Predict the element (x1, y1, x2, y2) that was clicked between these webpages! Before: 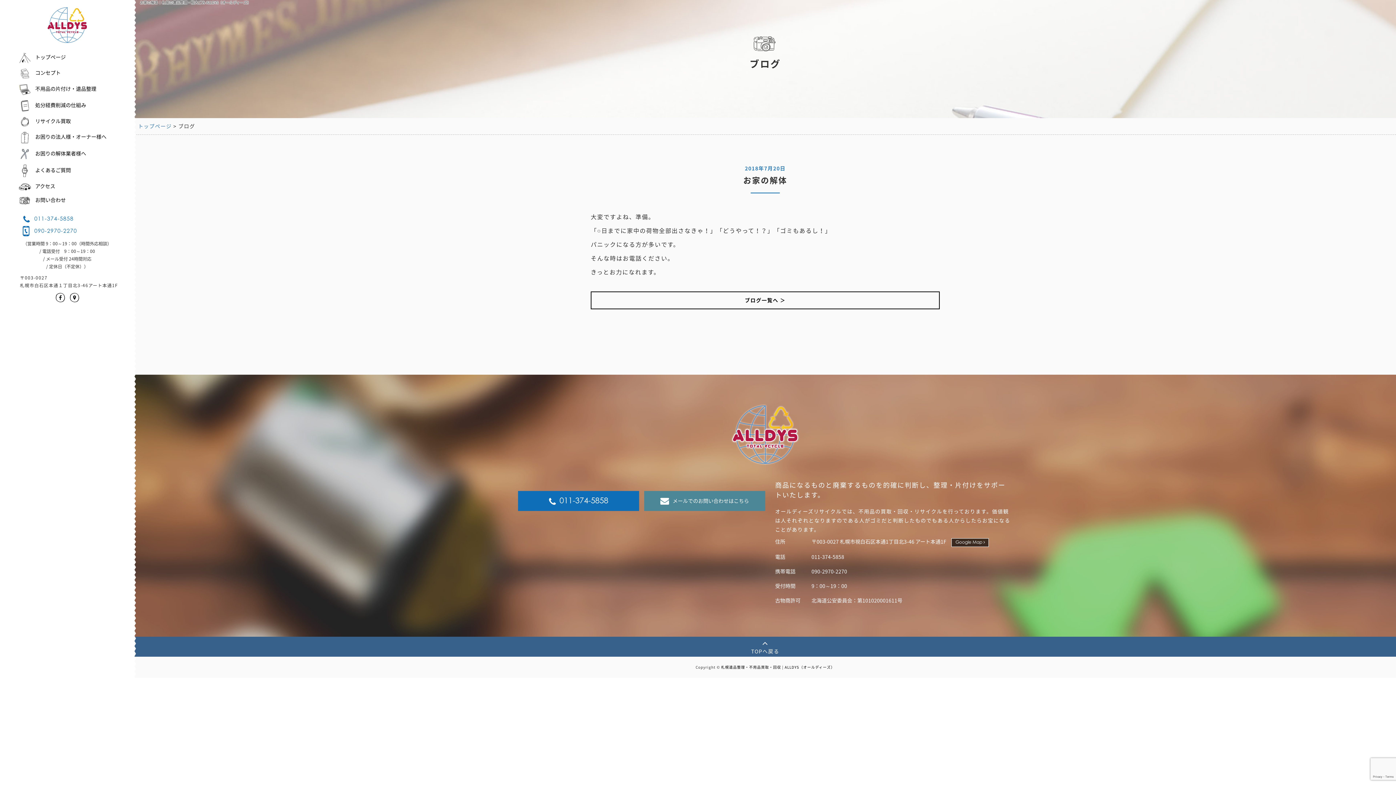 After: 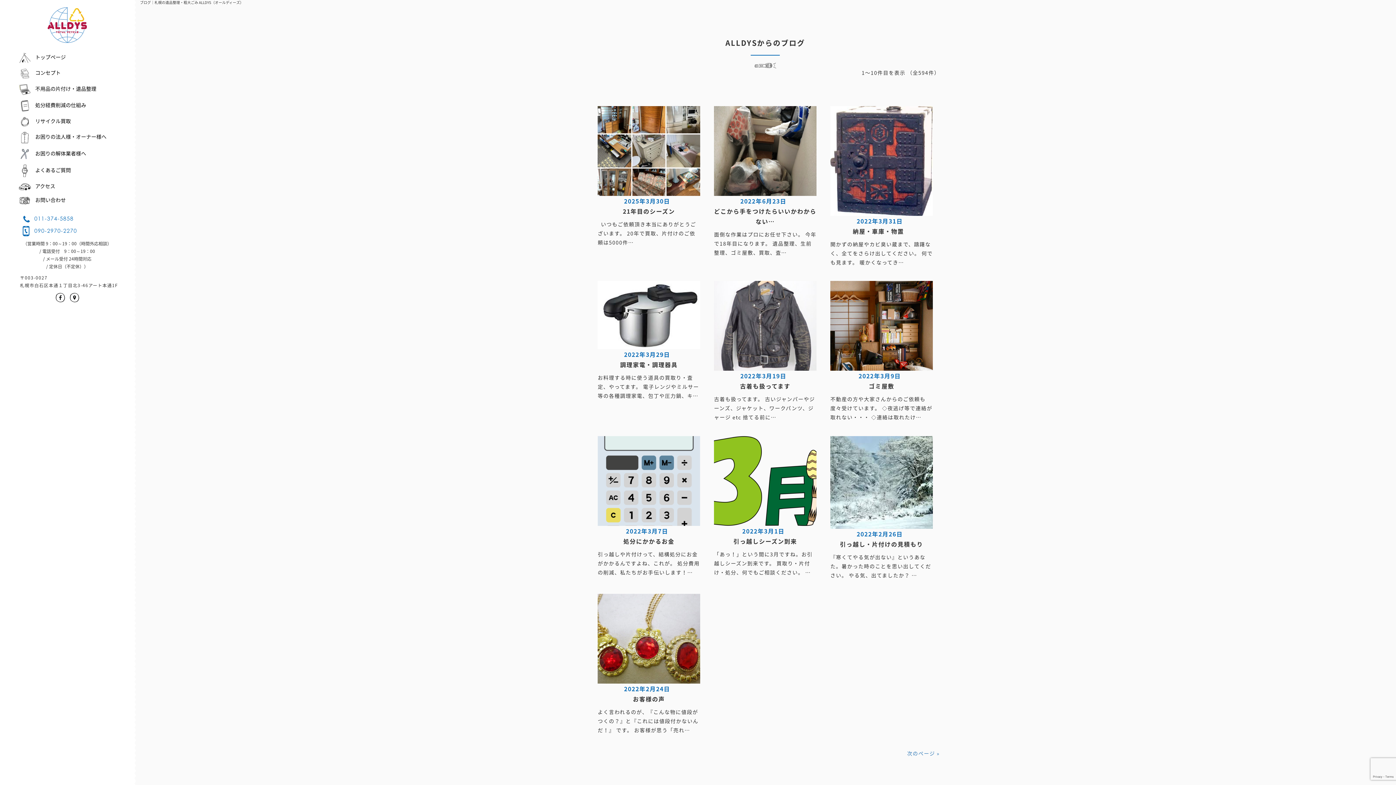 Action: label: ブログ一覧へ ＞ bbox: (591, 292, 939, 308)